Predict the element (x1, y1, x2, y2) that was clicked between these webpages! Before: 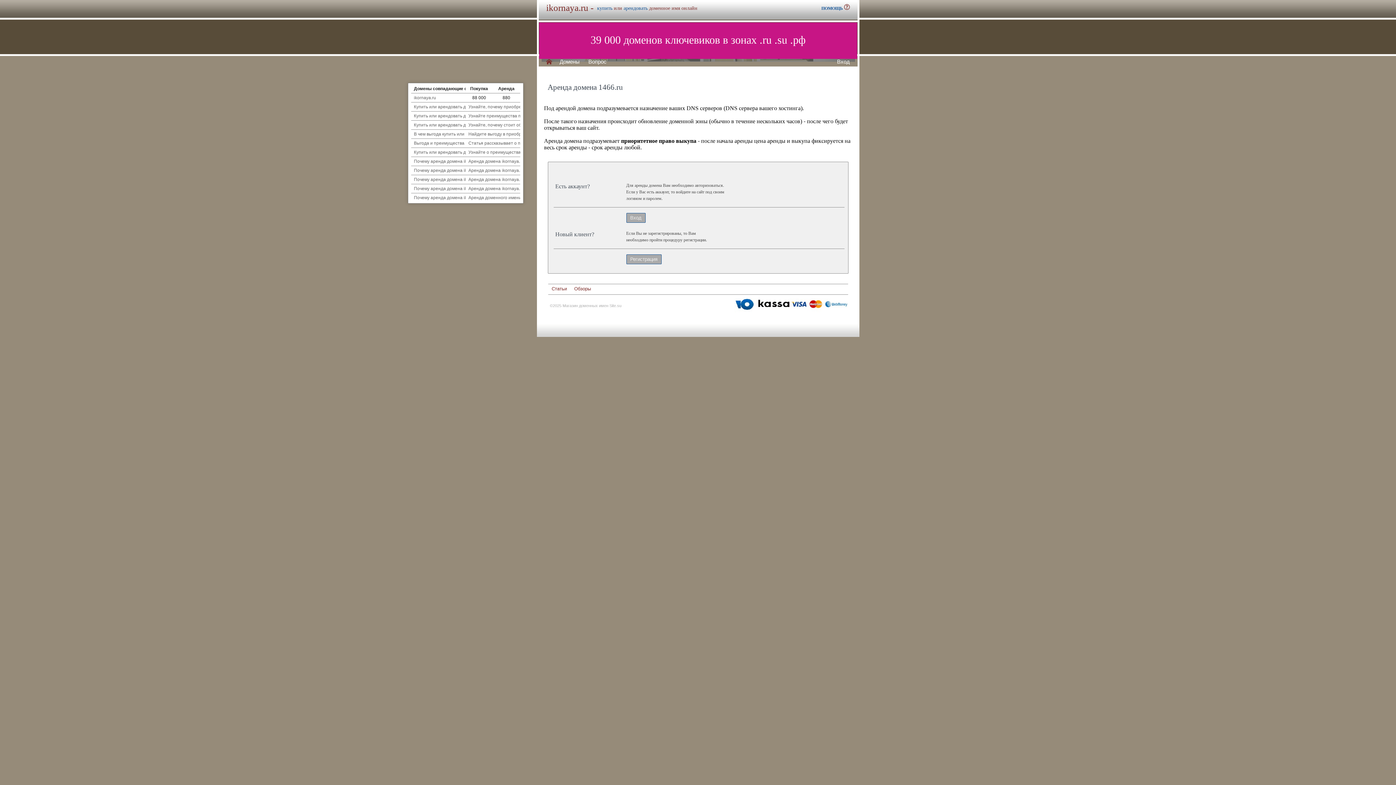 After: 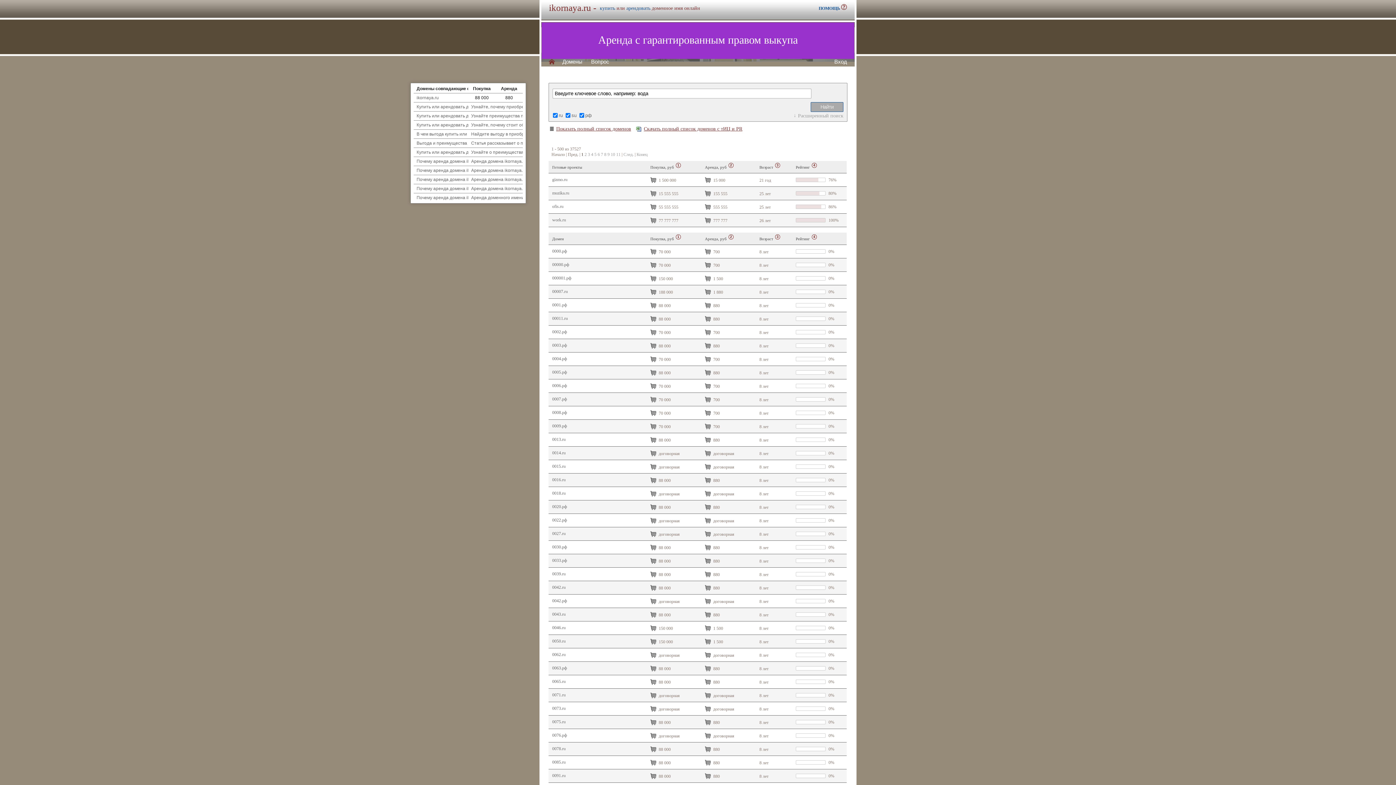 Action: bbox: (559, 58, 579, 64) label: Домены